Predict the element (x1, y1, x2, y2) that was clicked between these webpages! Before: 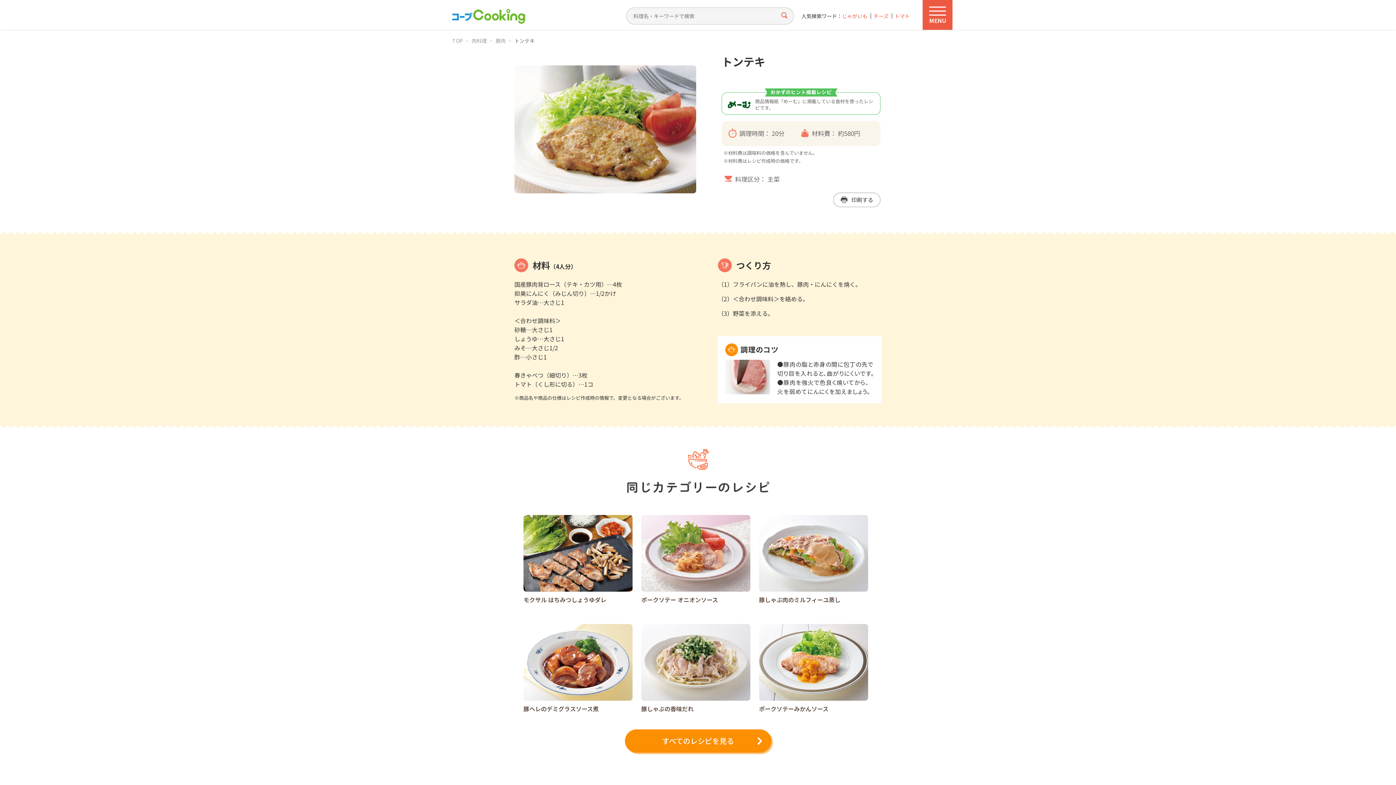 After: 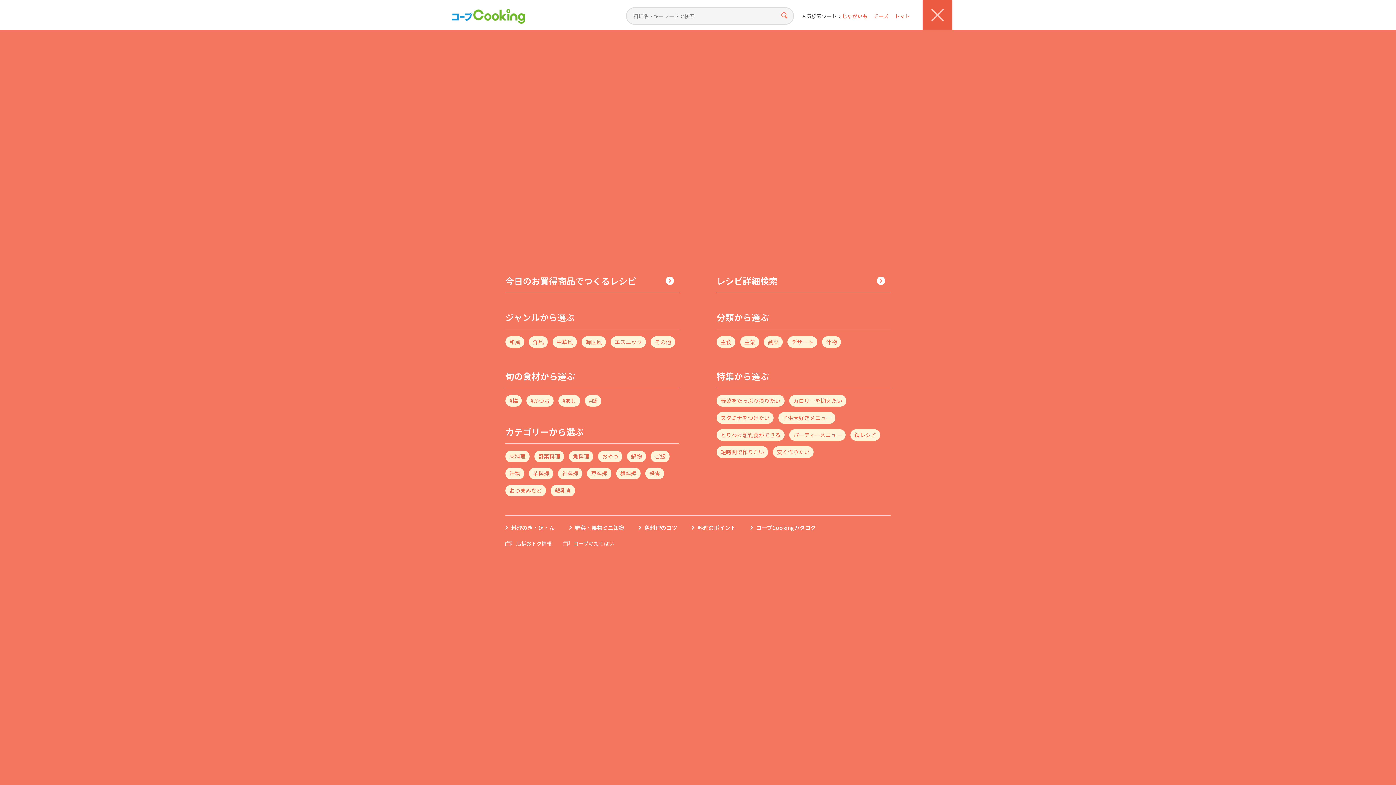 Action: label: MENU bbox: (922, 0, 952, 29)